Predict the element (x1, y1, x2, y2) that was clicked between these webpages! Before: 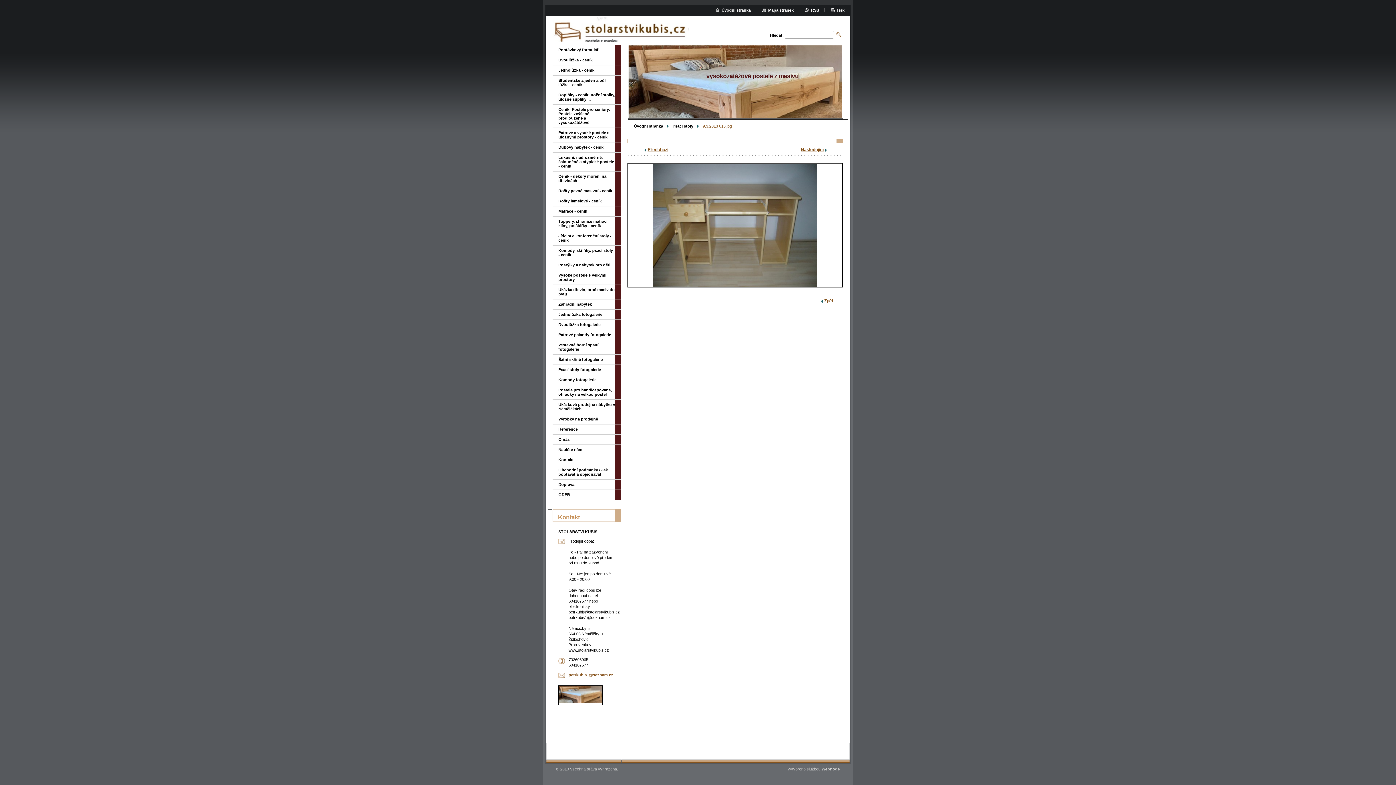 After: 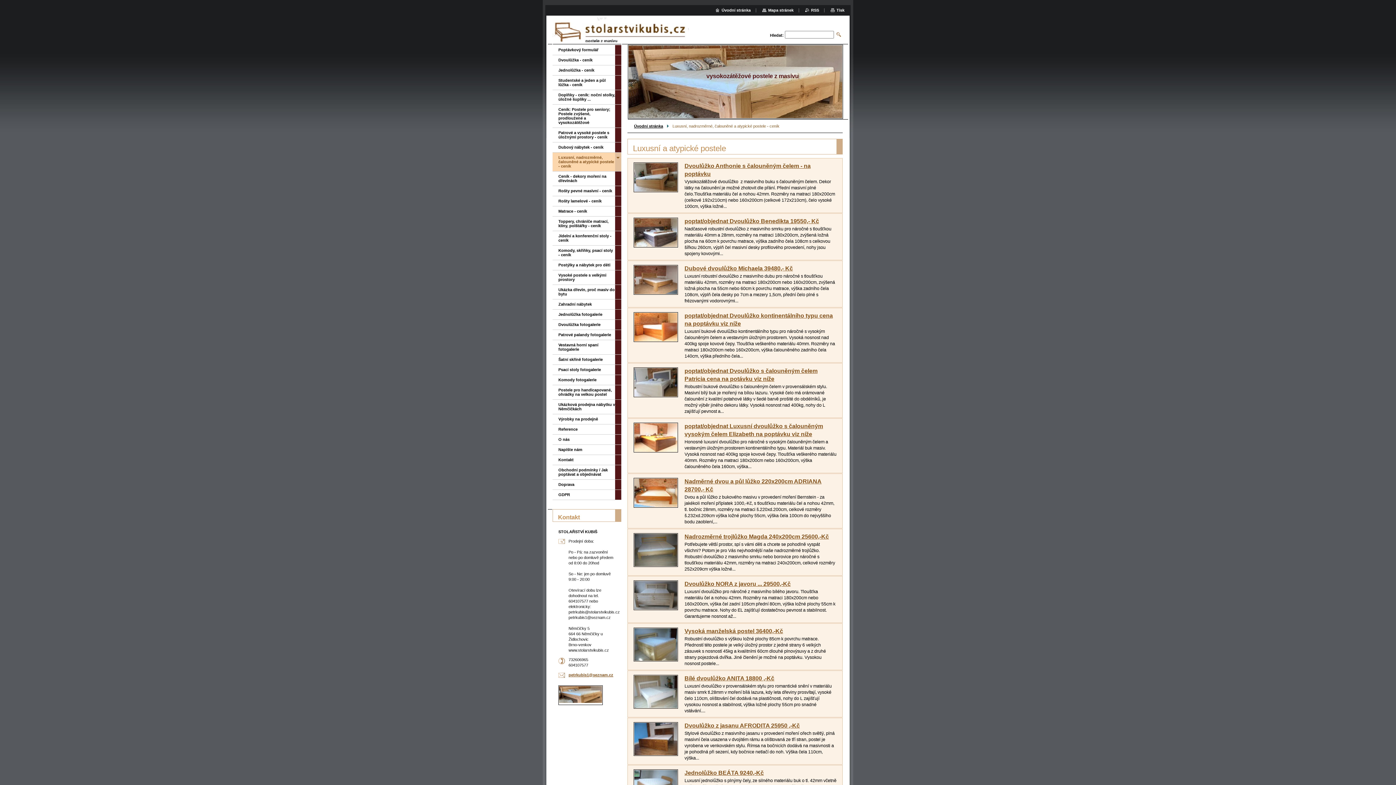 Action: label: Luxusní, nadrozměrné, čalouněné a atypické postele - ceník bbox: (552, 152, 615, 171)